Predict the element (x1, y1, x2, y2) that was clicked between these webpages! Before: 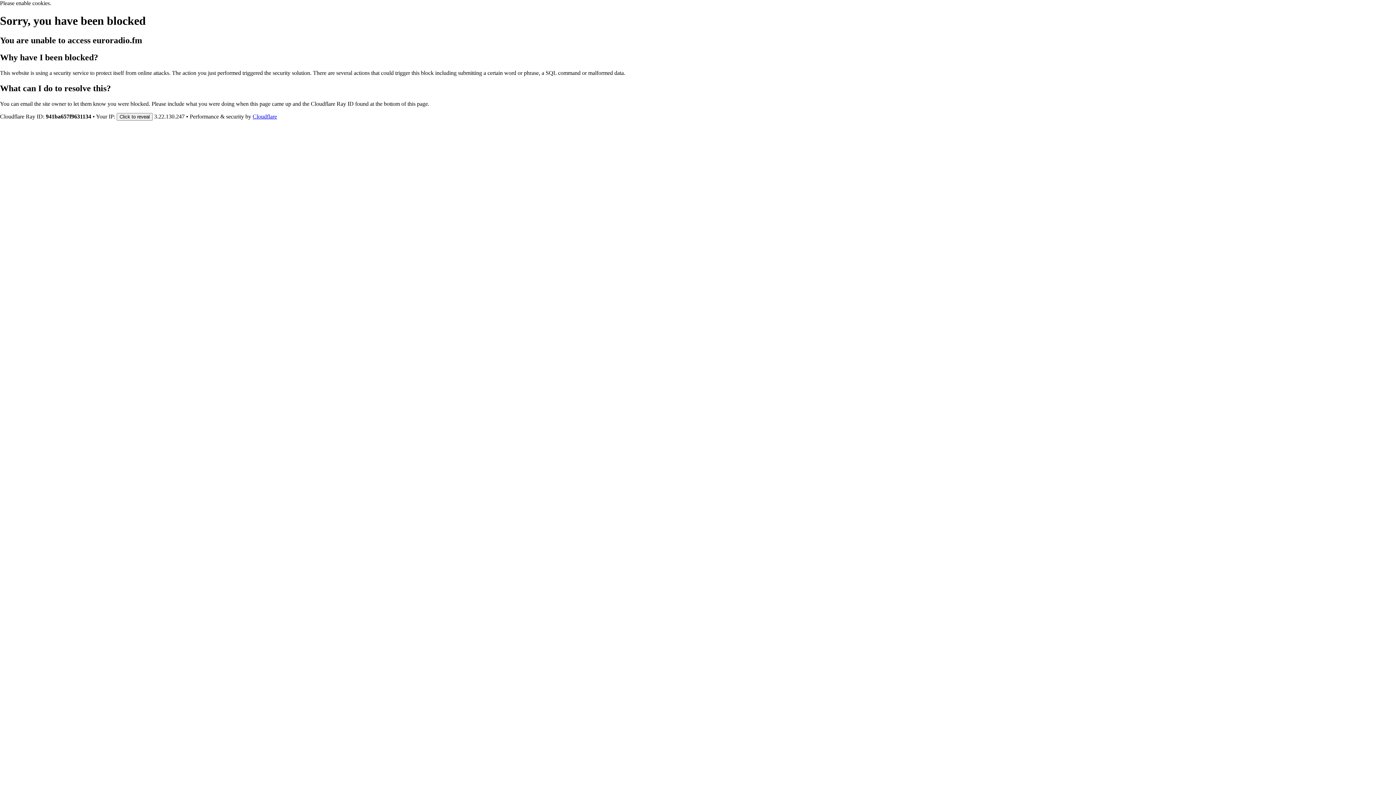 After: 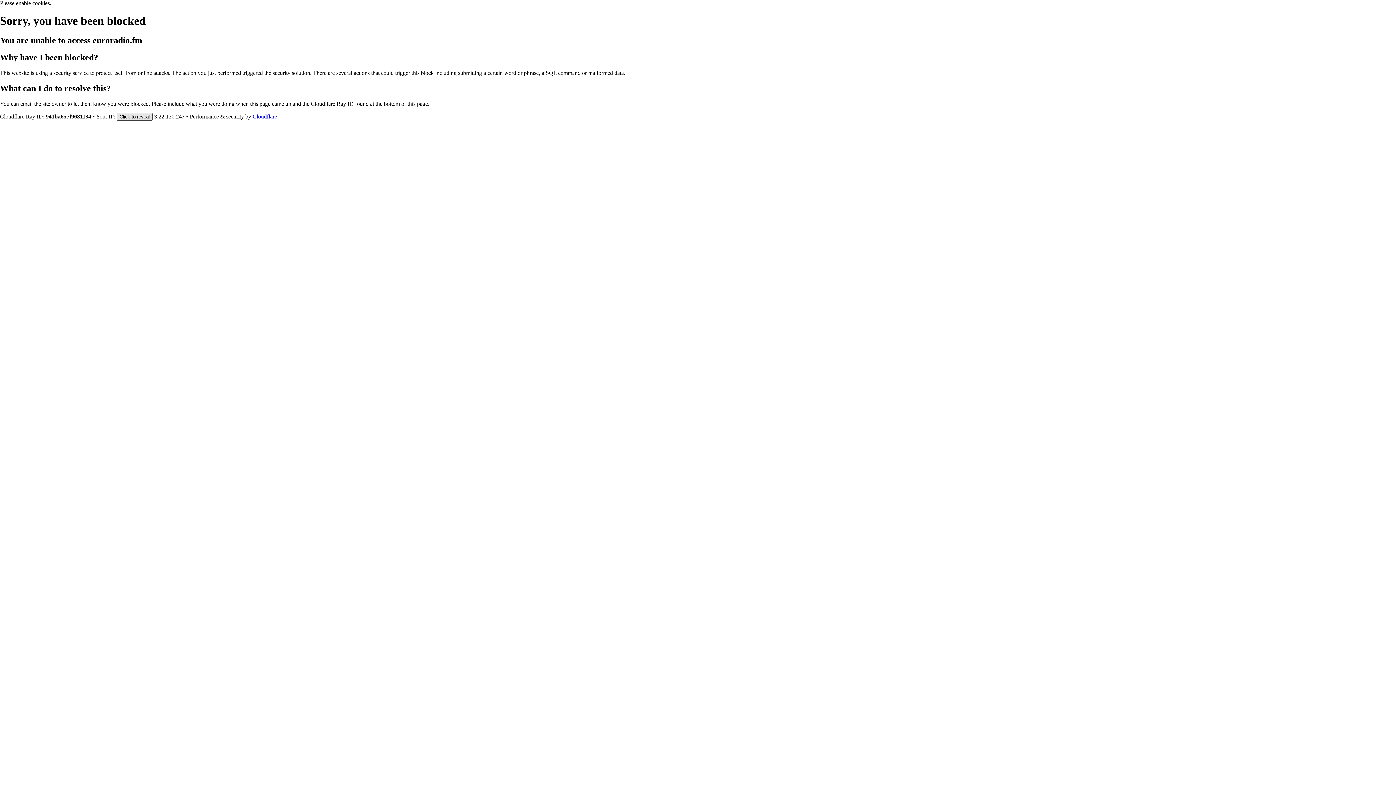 Action: bbox: (116, 112, 152, 120) label: Click to reveal